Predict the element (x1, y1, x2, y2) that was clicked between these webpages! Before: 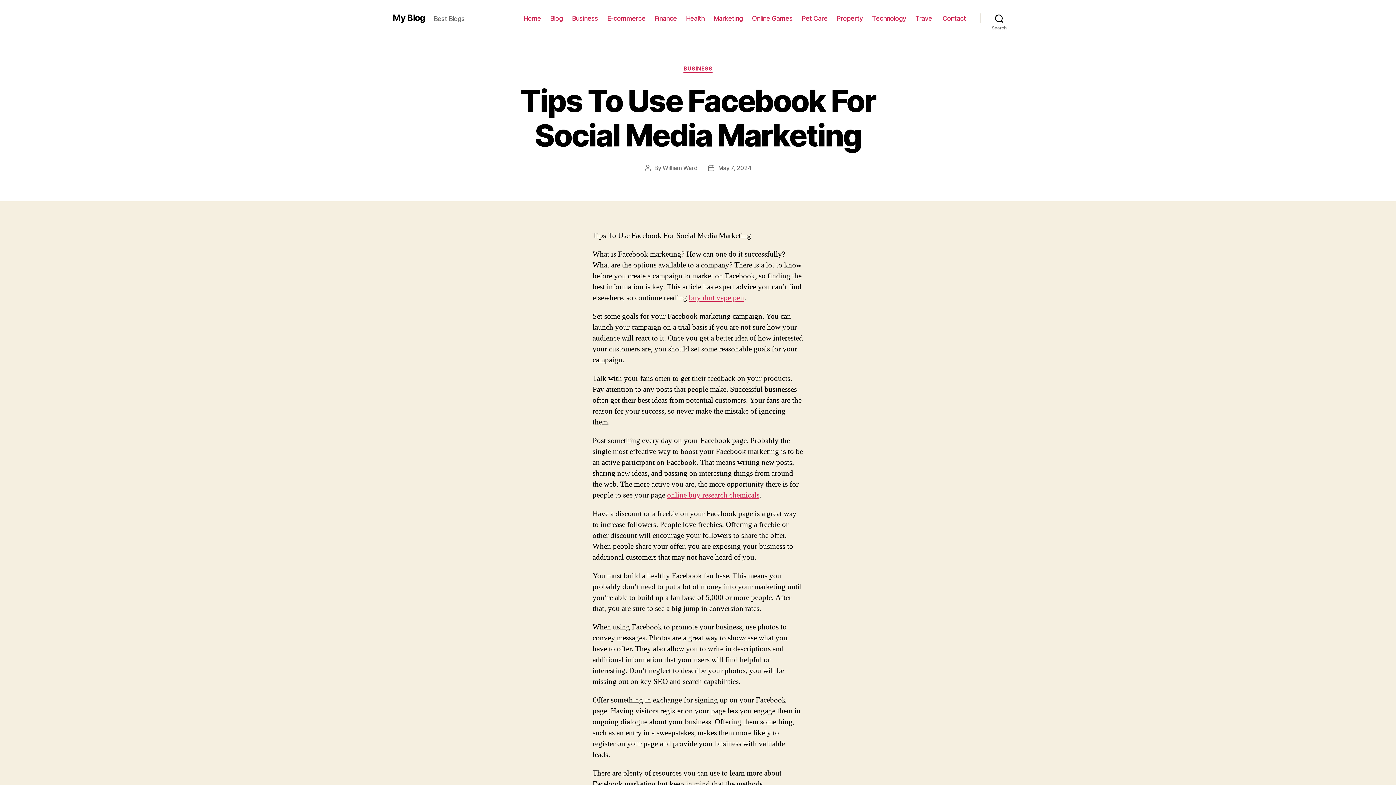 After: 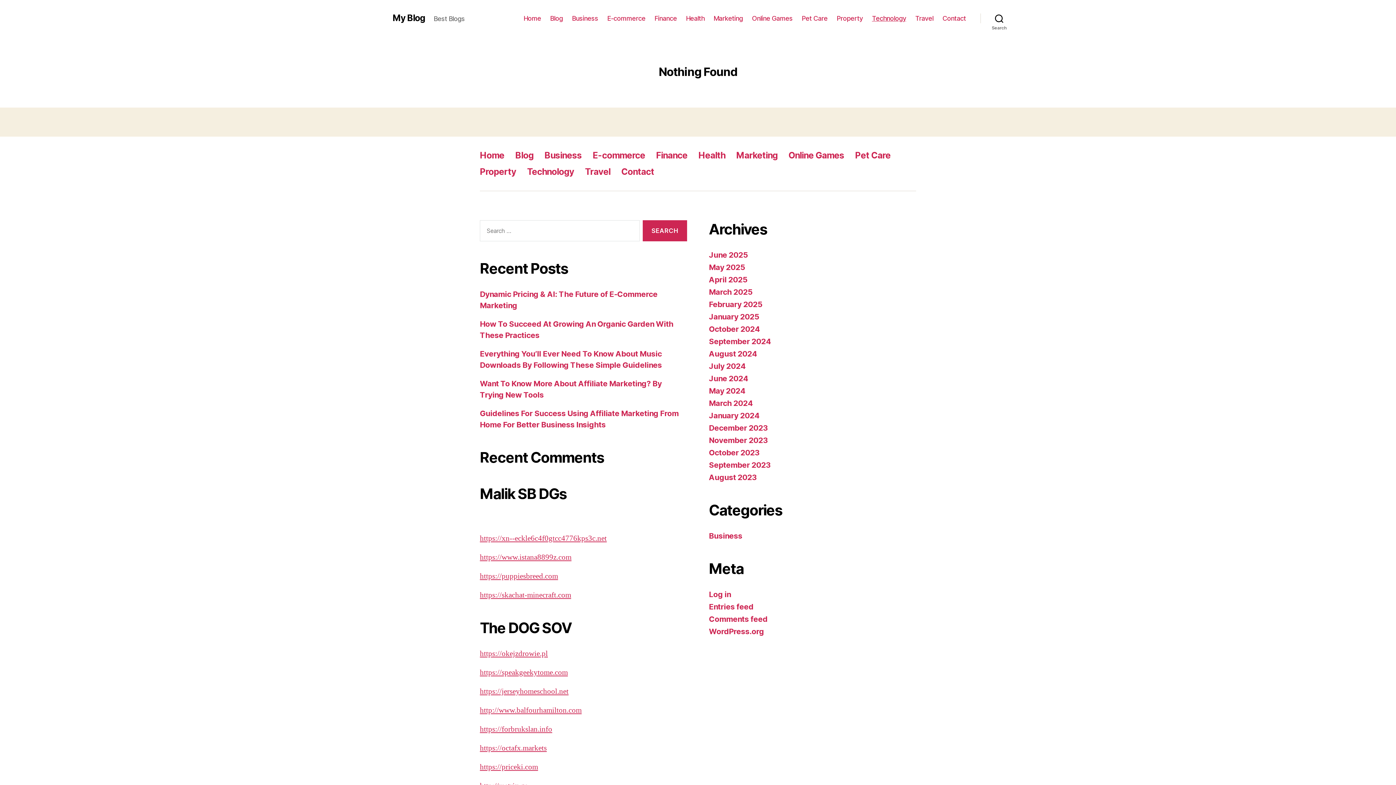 Action: bbox: (872, 14, 906, 22) label: Technology